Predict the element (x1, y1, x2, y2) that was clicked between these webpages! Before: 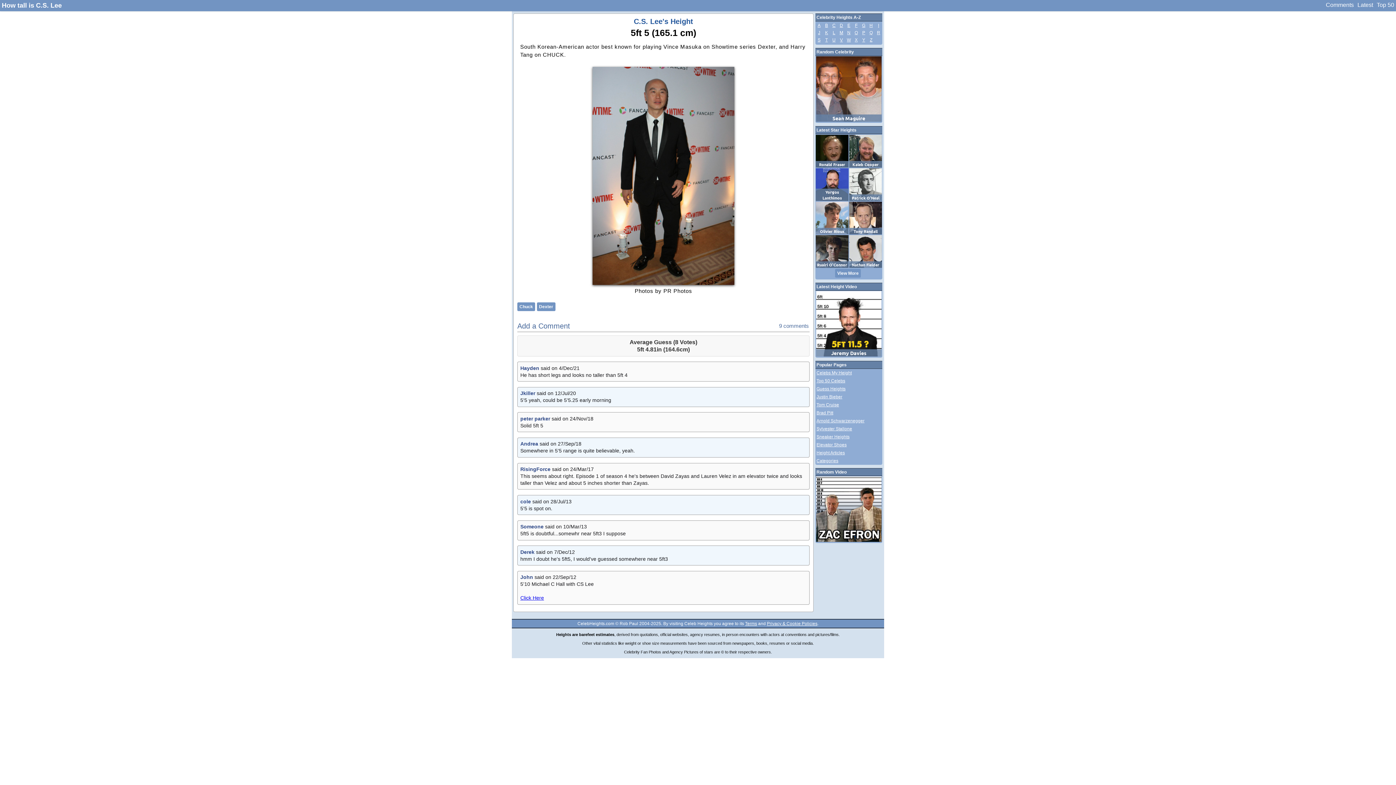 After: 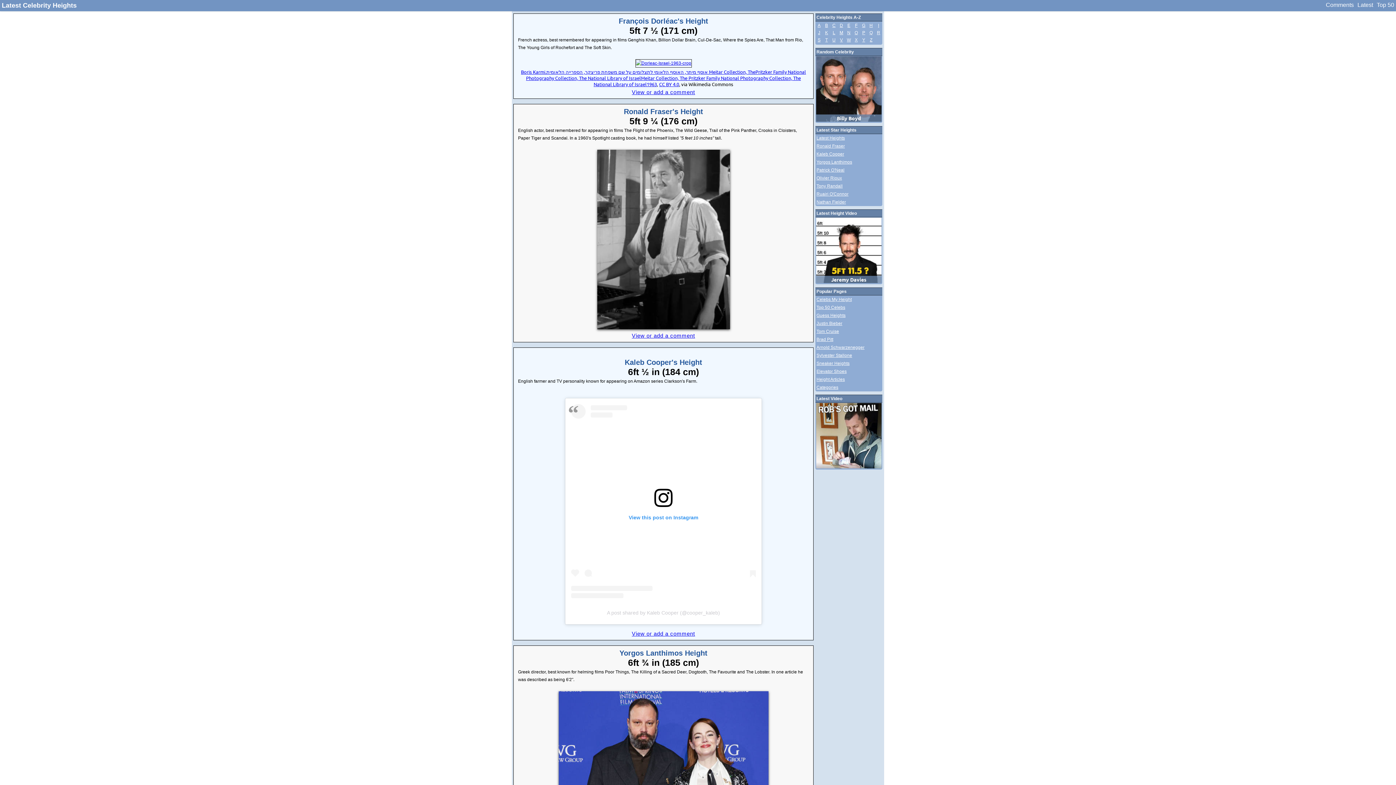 Action: bbox: (1356, 0, 1375, 10) label: Latest